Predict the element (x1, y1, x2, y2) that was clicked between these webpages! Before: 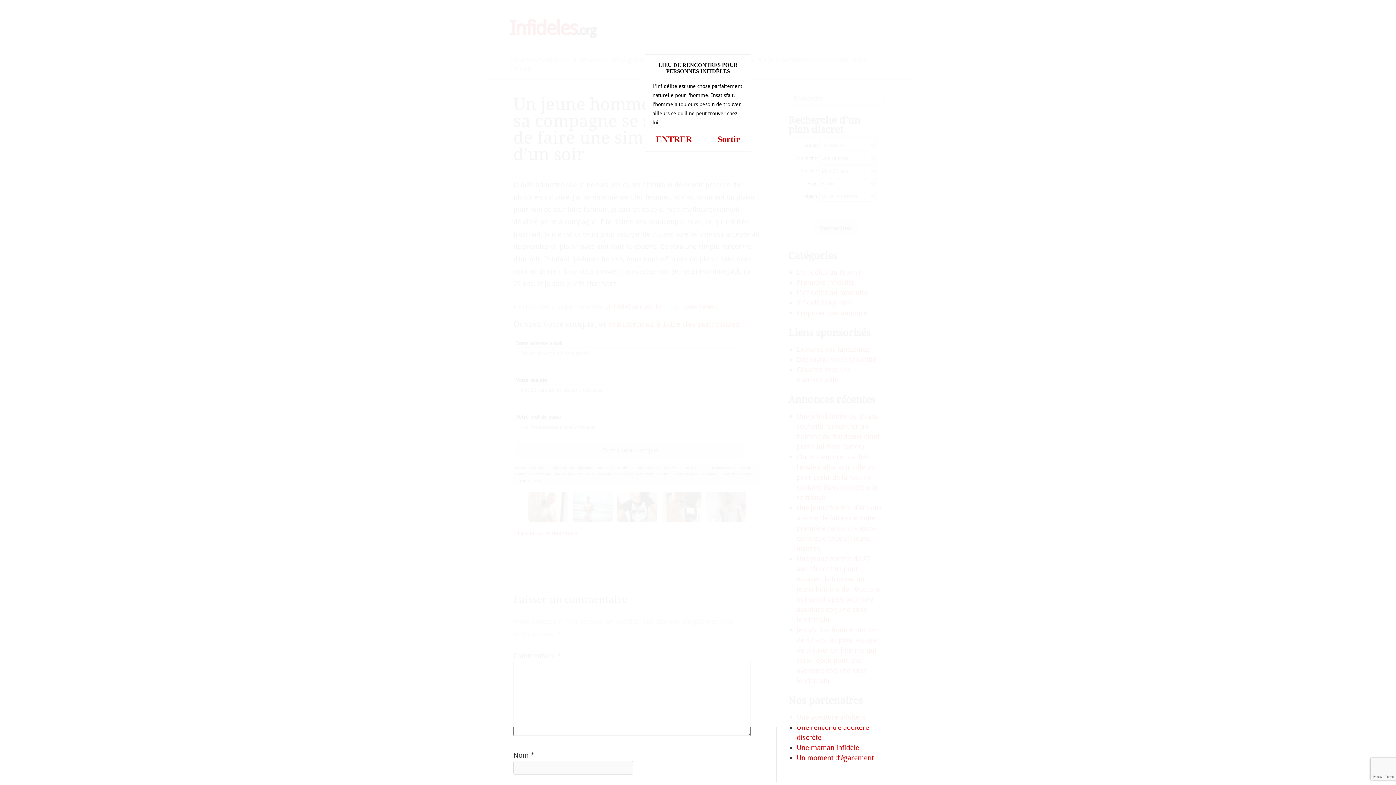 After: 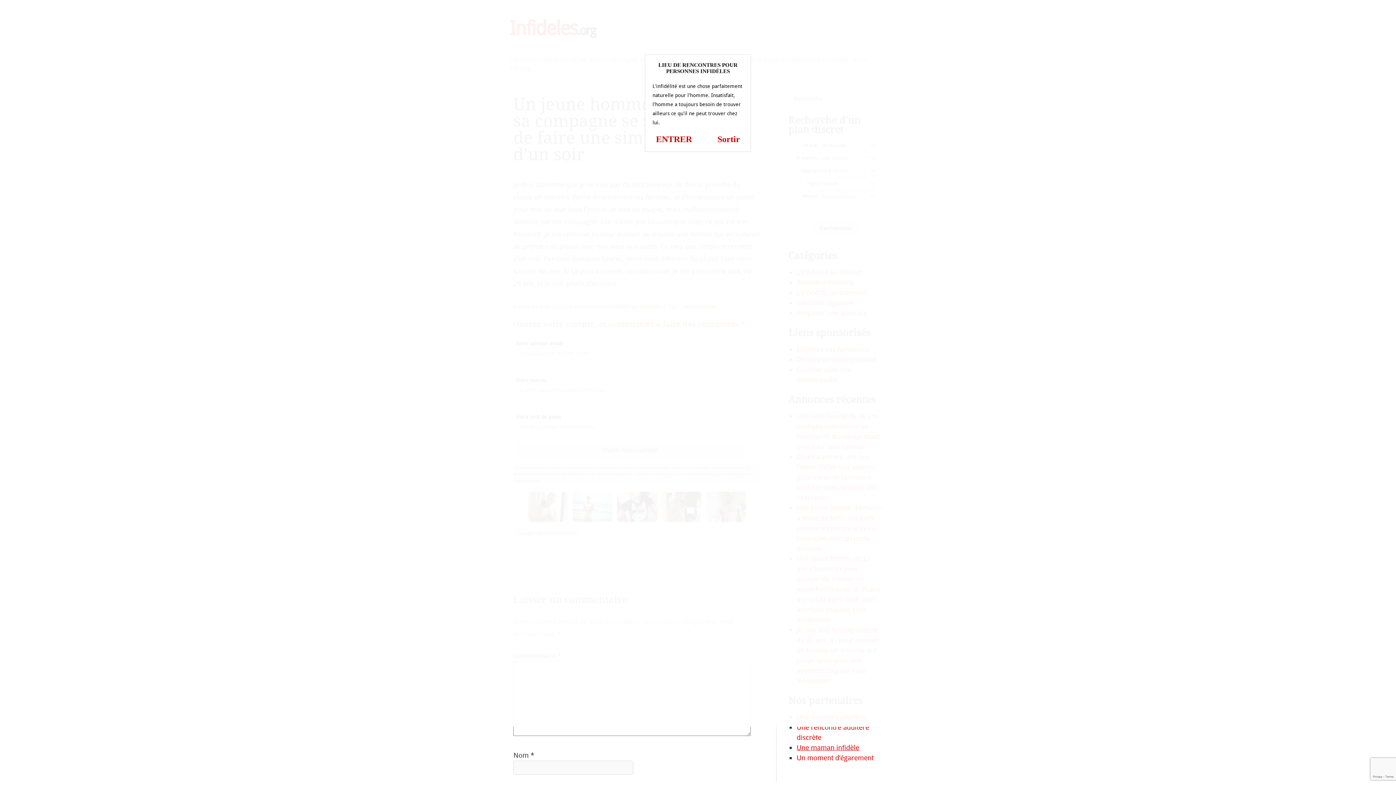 Action: label: Une maman infidèle bbox: (796, 744, 859, 752)